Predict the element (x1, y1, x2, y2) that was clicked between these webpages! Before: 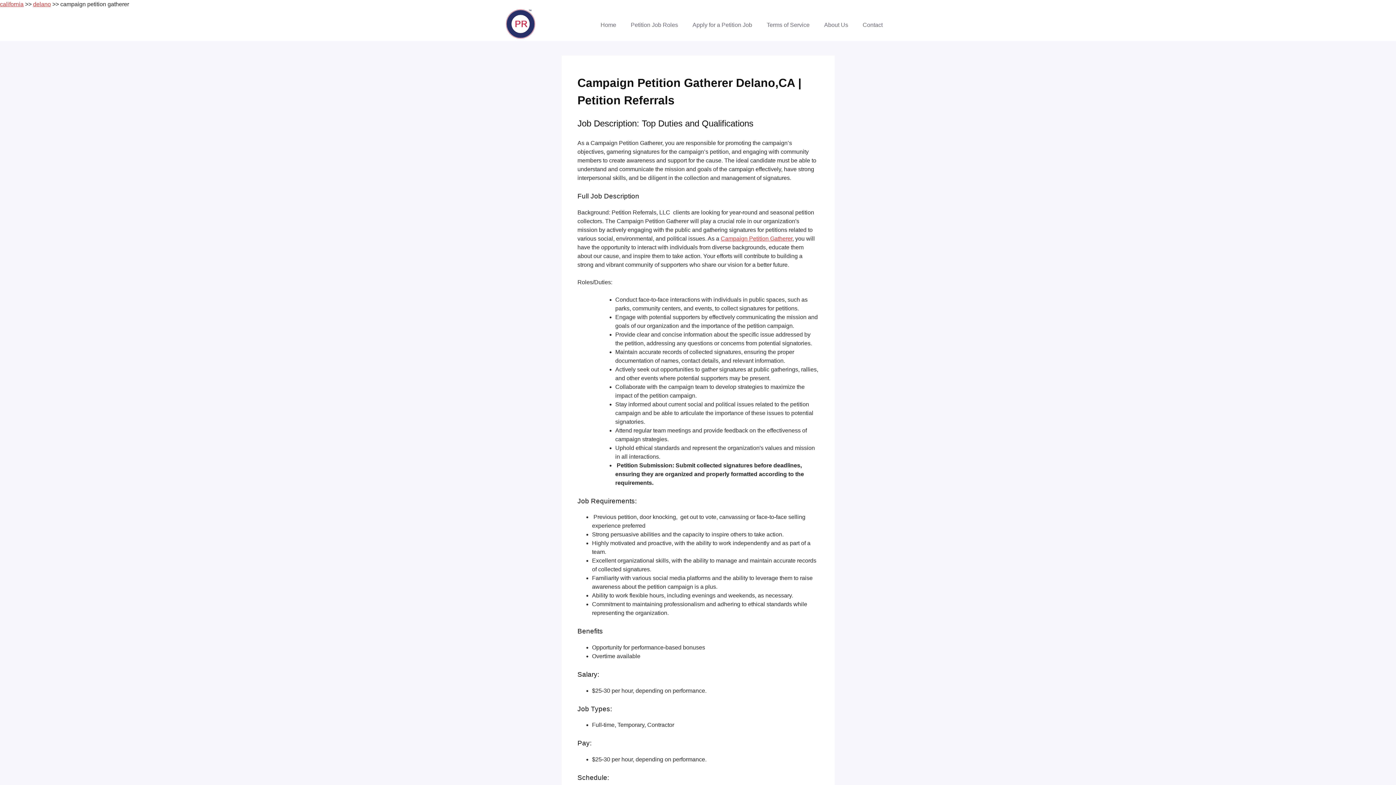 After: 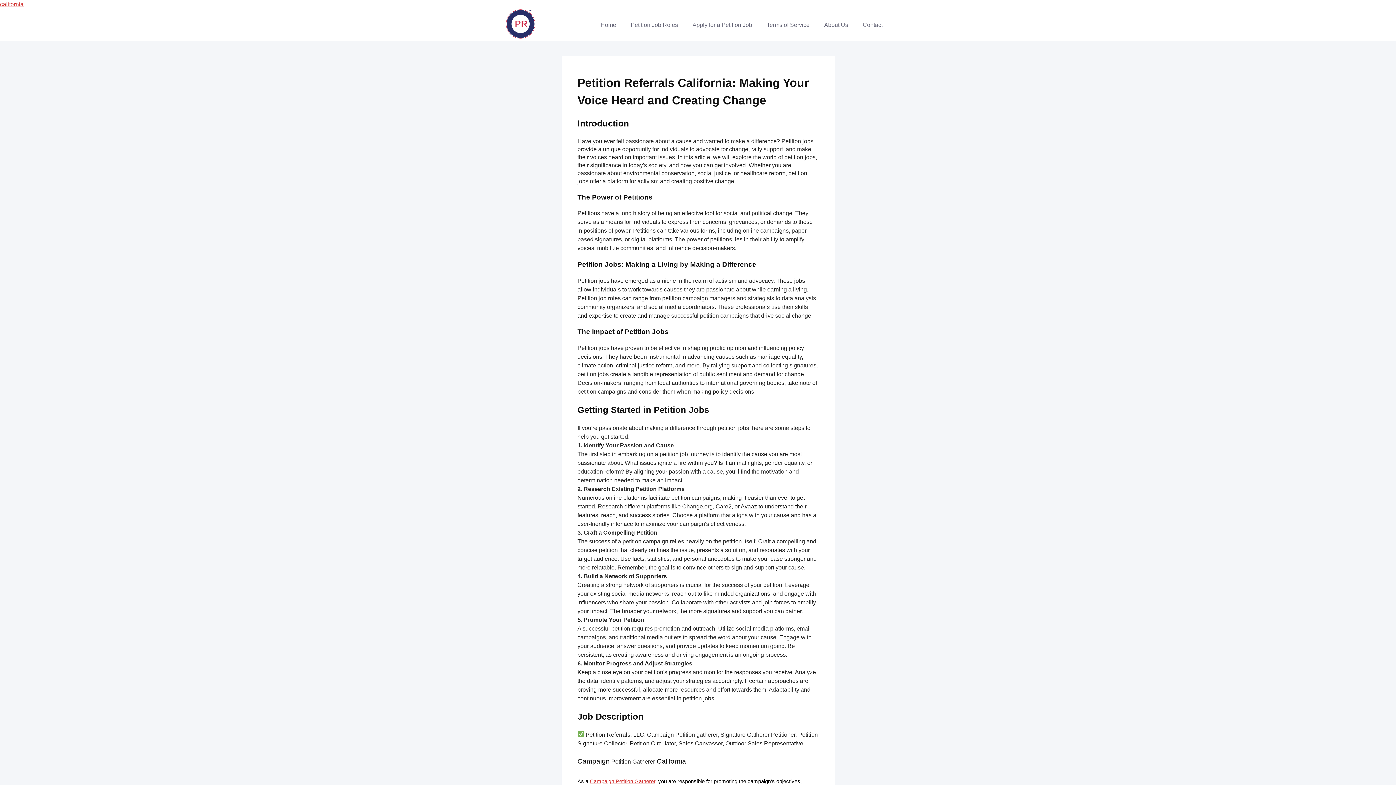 Action: label: california bbox: (0, 1, 23, 7)